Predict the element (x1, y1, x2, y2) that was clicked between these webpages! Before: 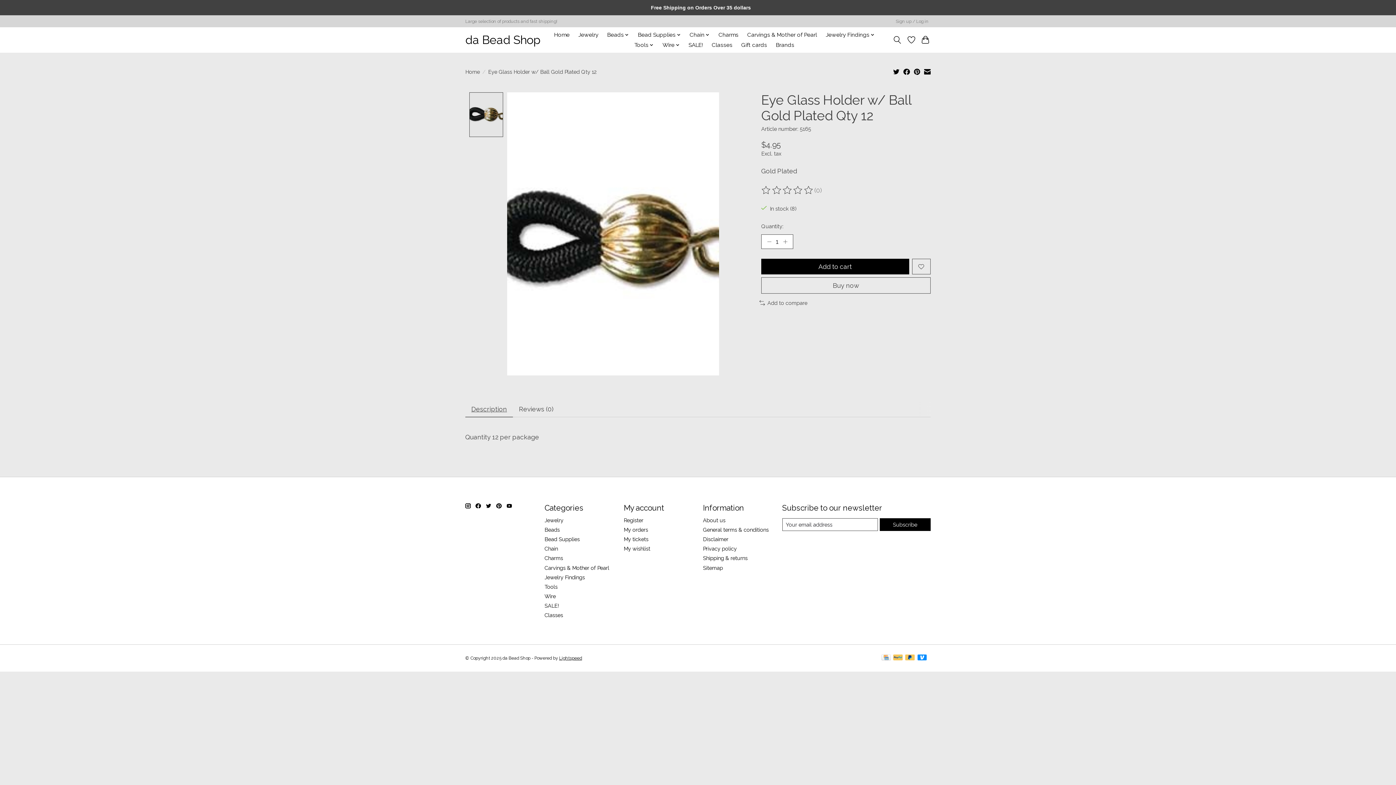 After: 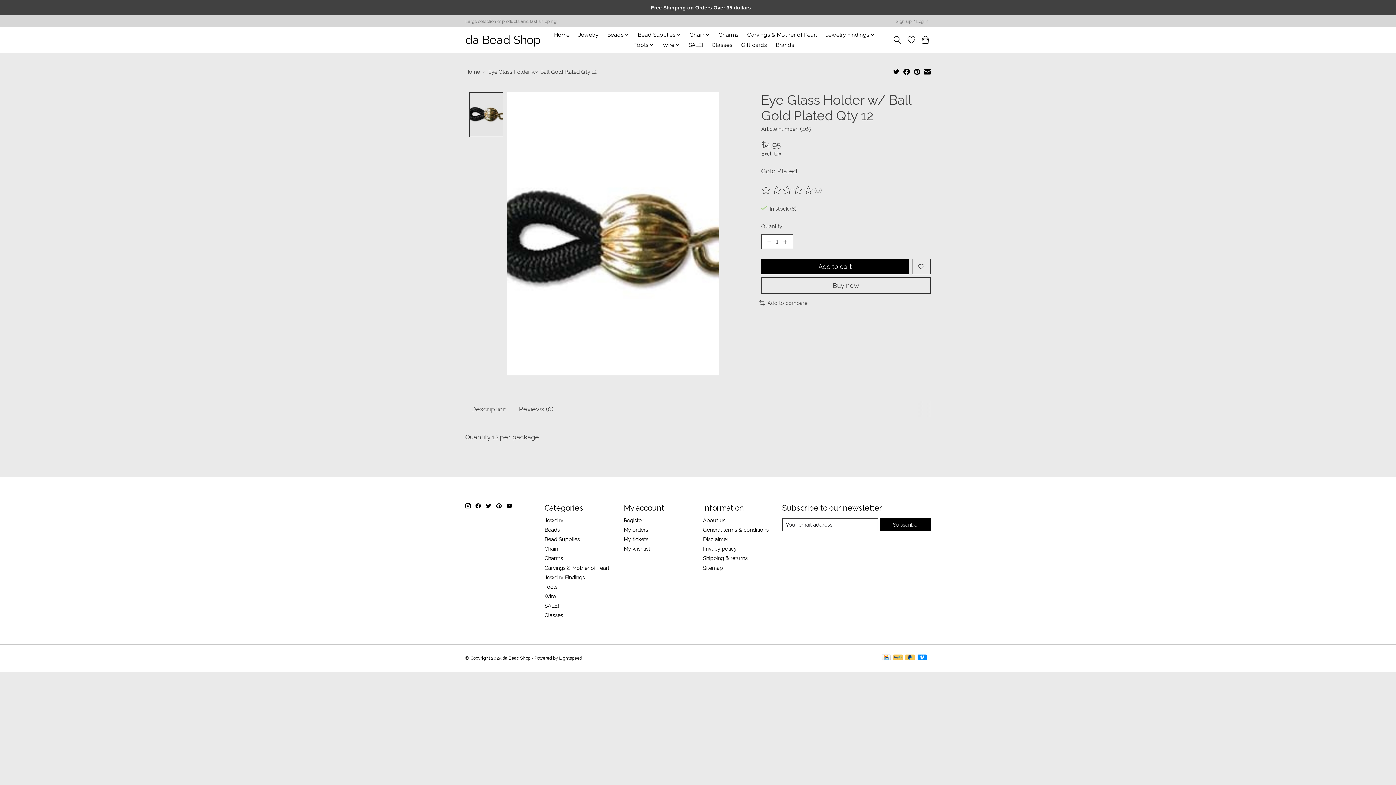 Action: bbox: (486, 503, 491, 508)